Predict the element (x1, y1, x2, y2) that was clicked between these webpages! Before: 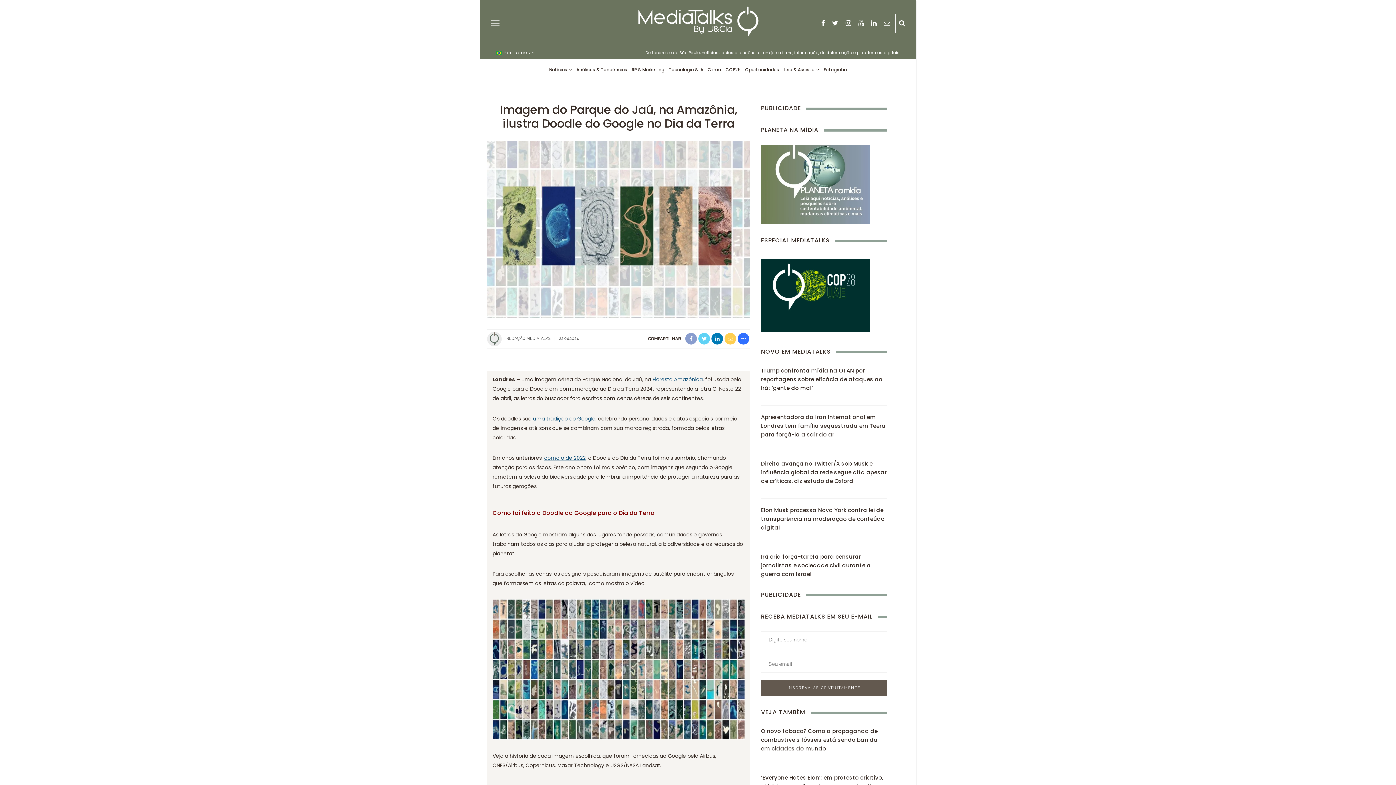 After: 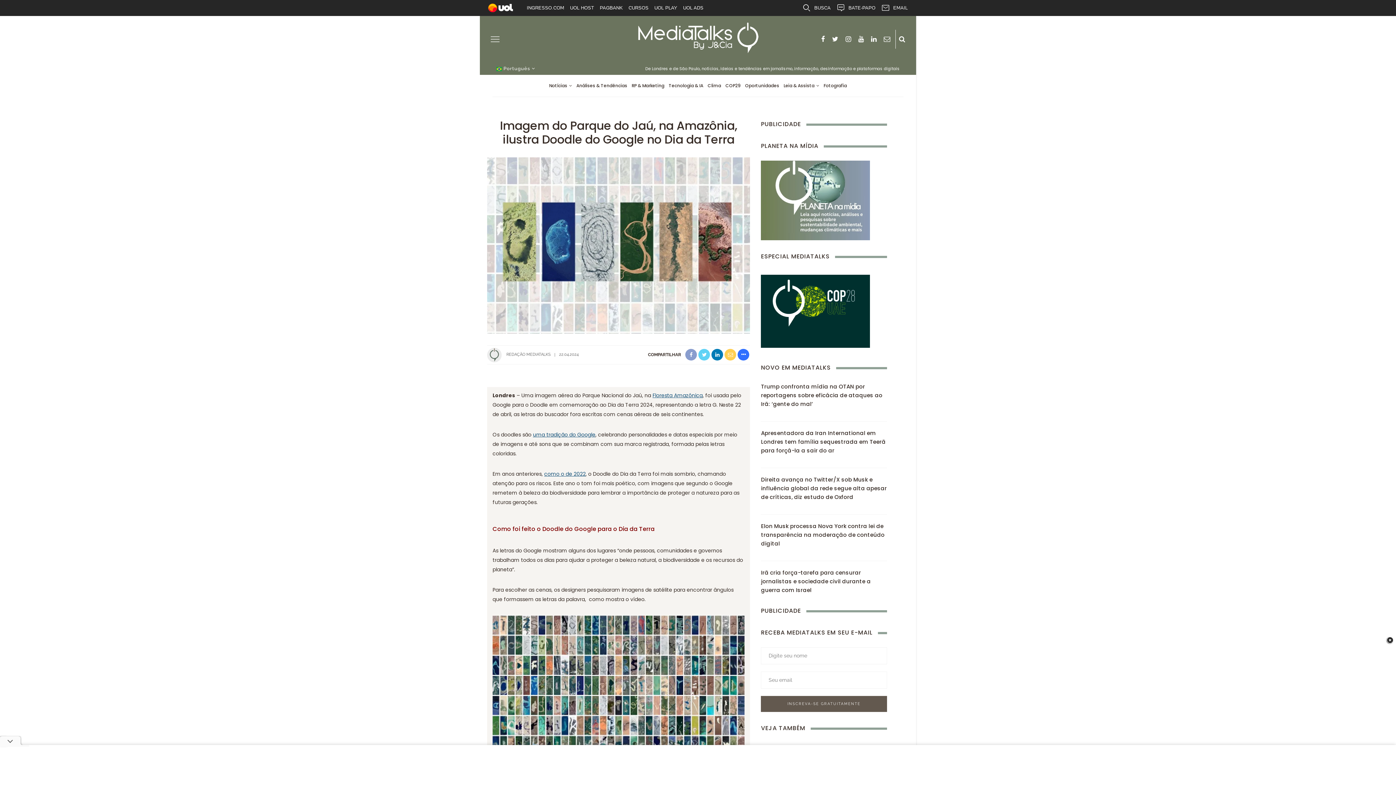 Action: label: Floresta Amazônica bbox: (652, 375, 702, 383)